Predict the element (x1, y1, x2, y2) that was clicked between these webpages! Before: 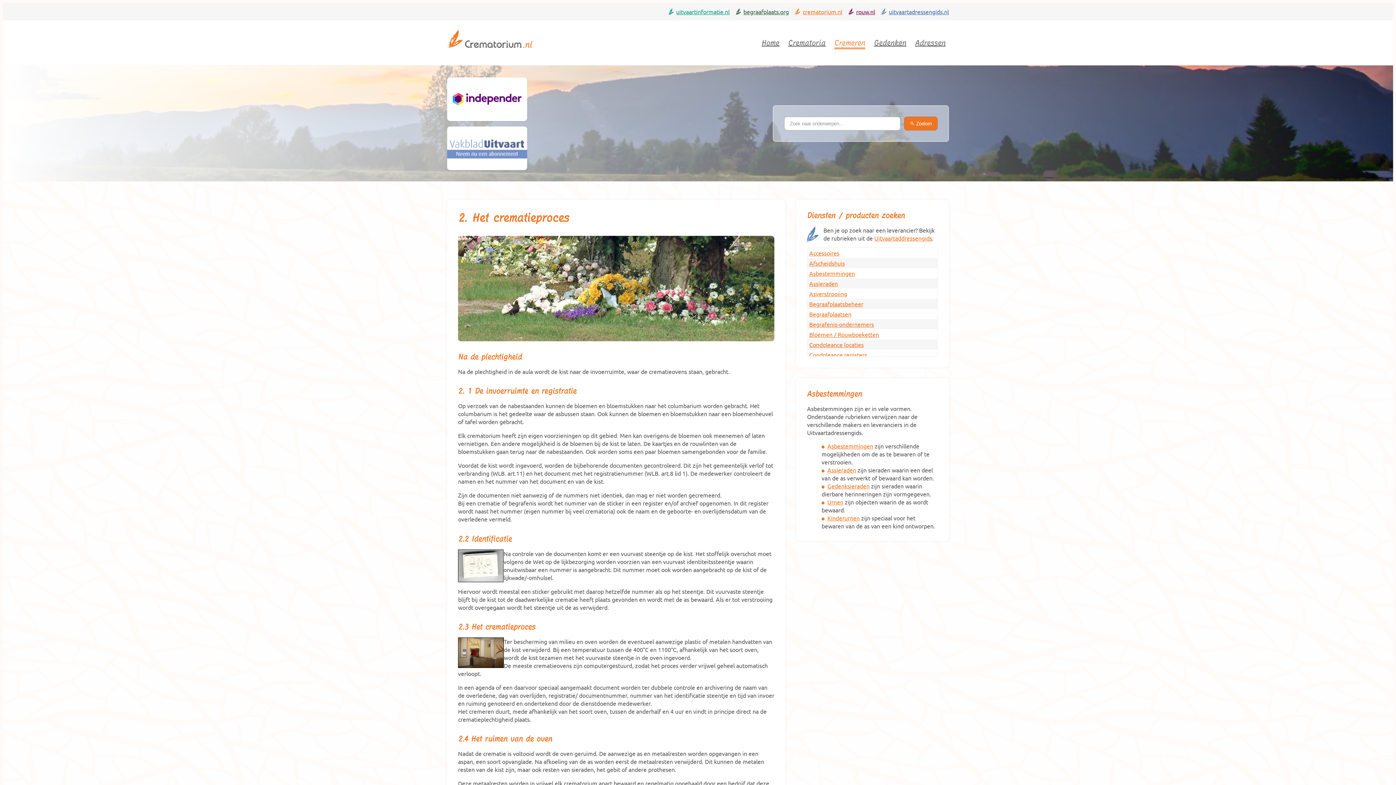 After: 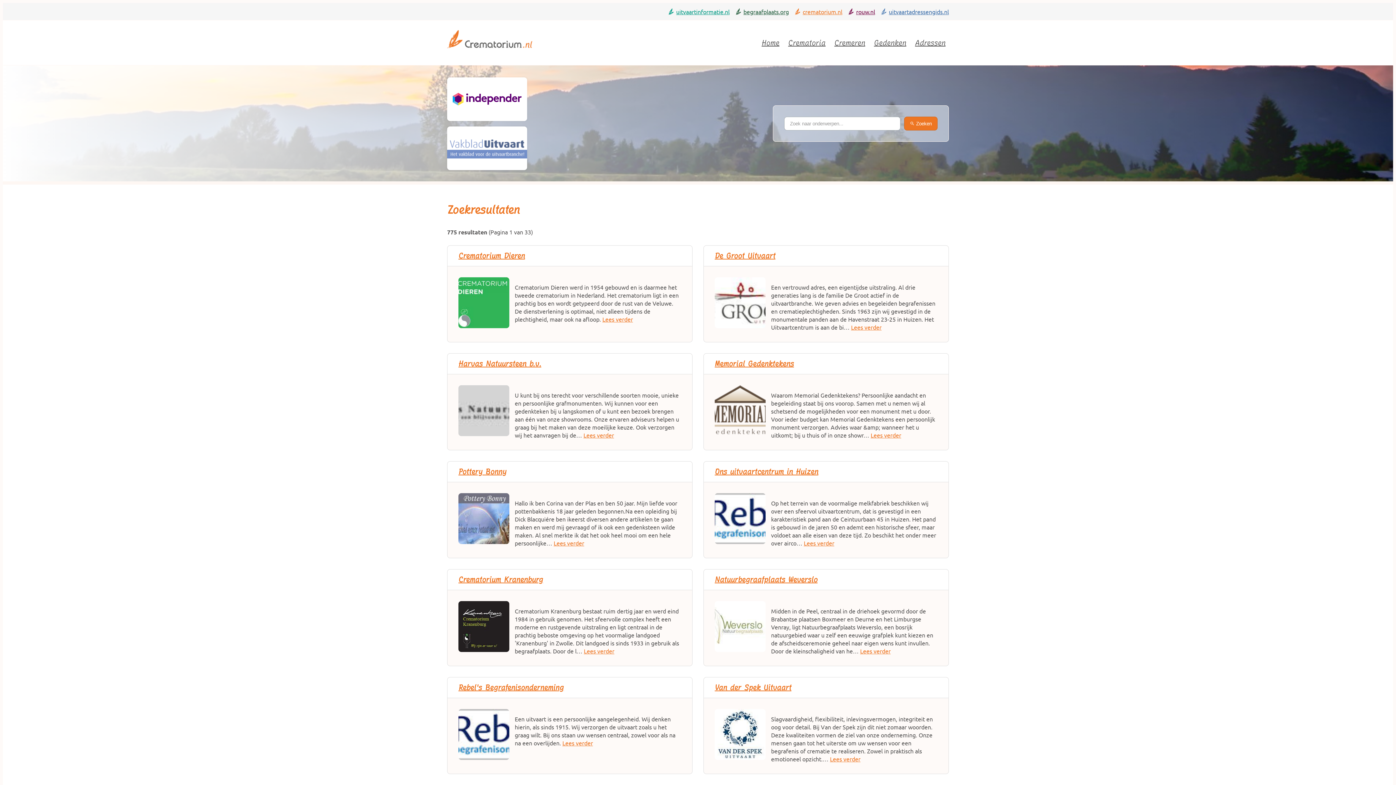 Action: label:  Zoeken bbox: (904, 116, 937, 130)